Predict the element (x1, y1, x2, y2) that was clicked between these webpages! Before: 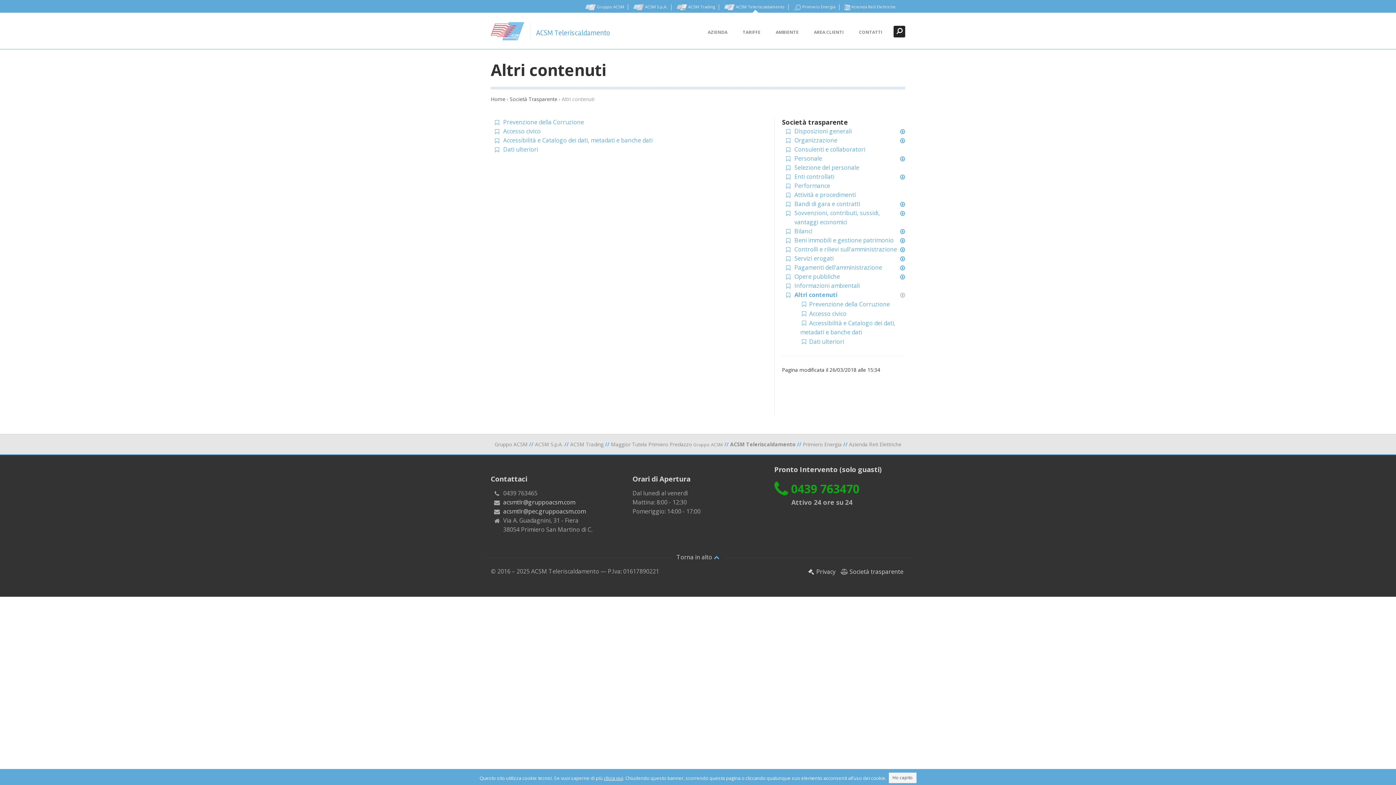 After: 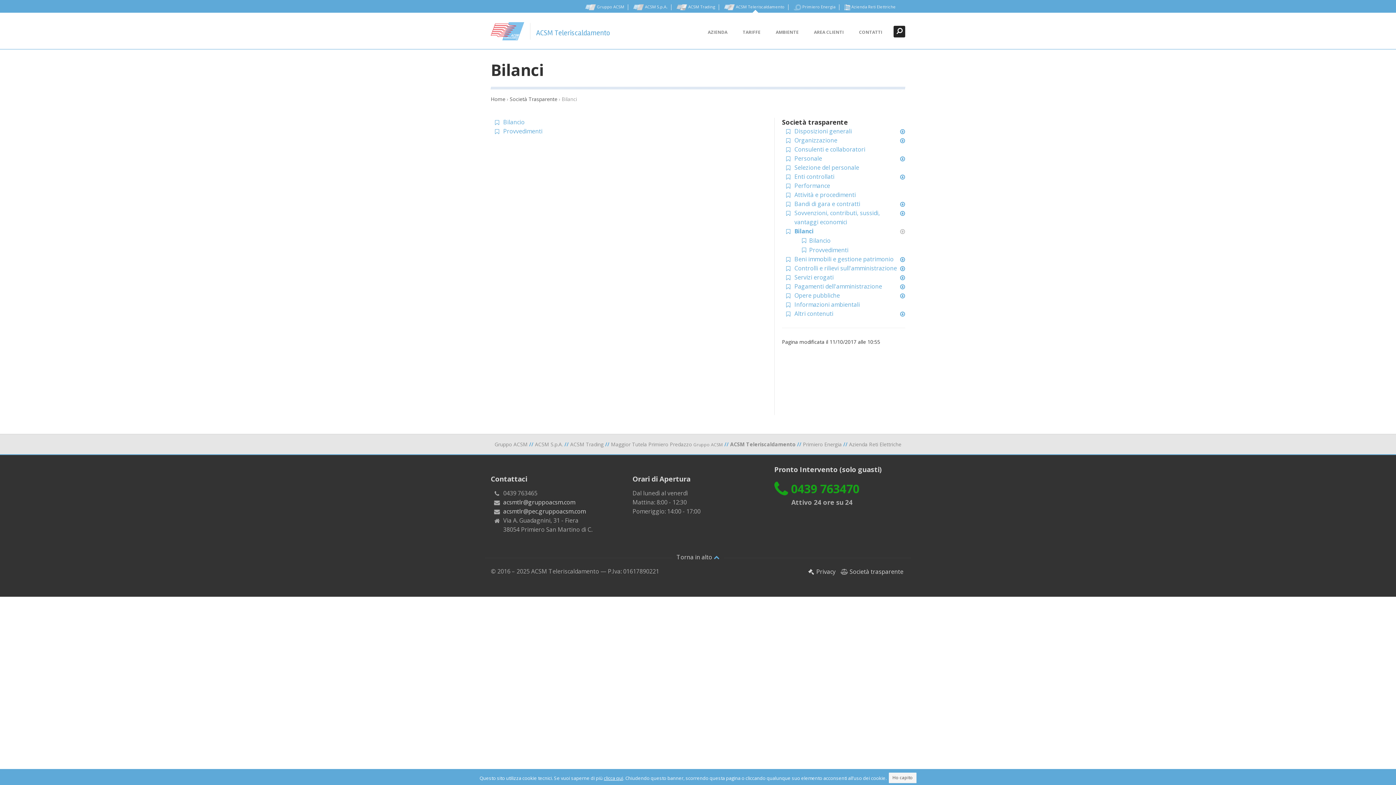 Action: bbox: (794, 227, 812, 235) label: Bilanci